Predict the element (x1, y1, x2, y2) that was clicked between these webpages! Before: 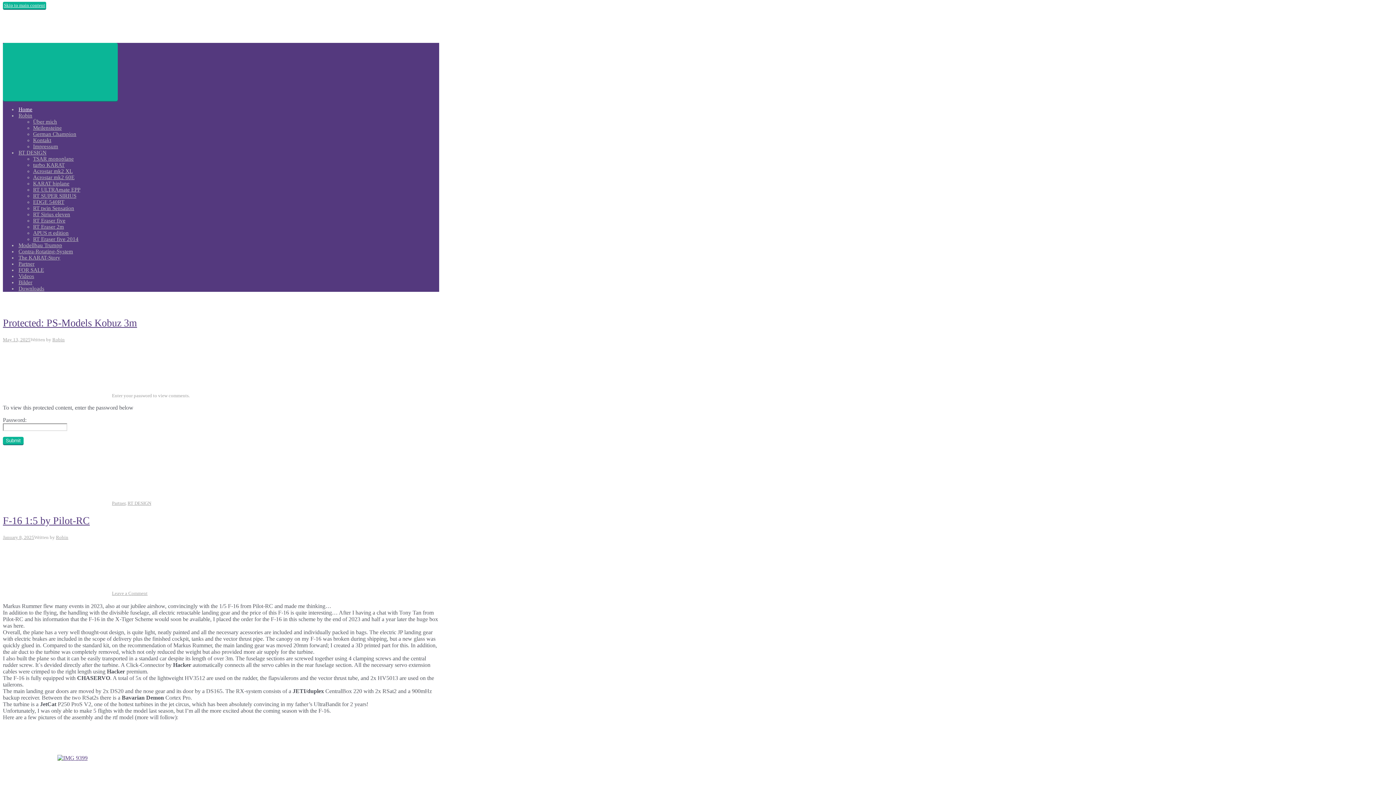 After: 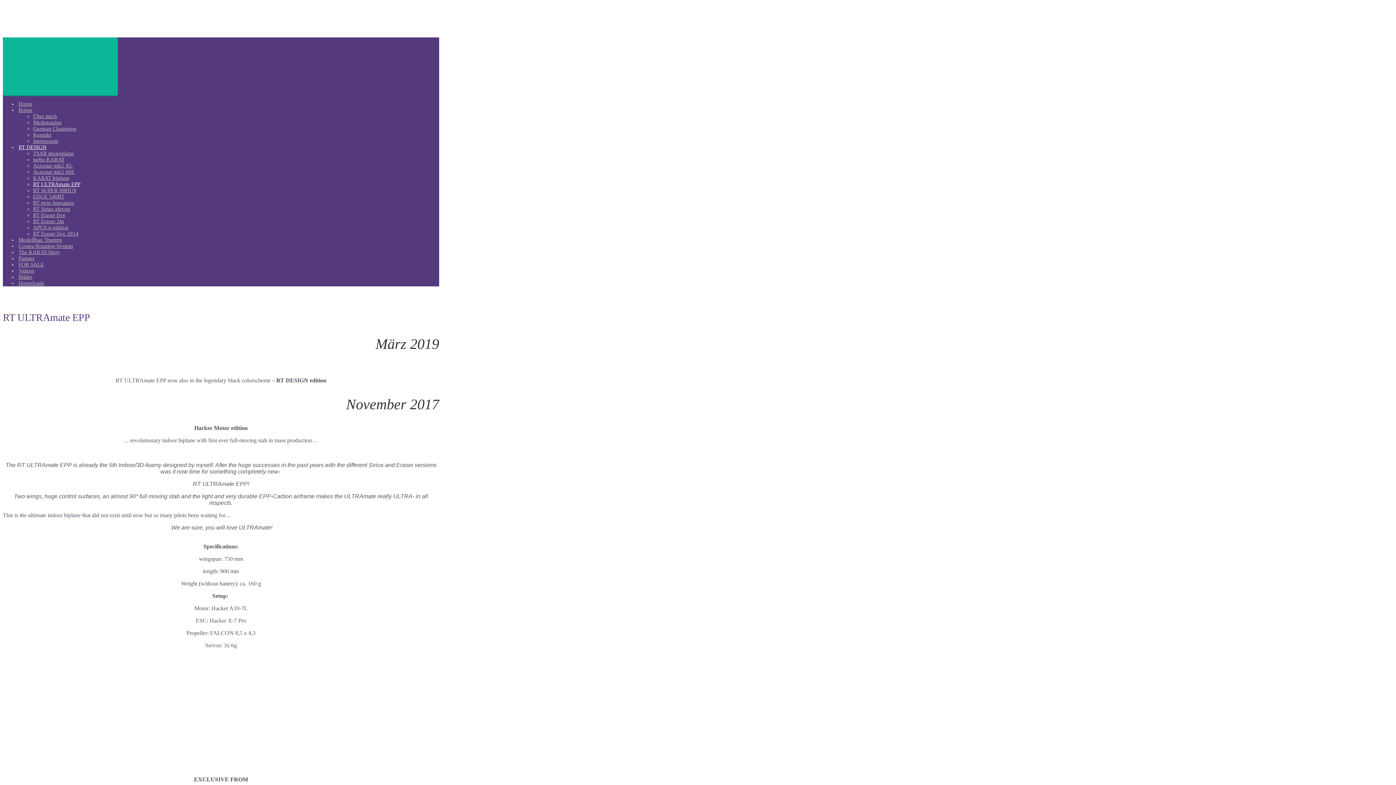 Action: label: RT ULTRAmate EPP bbox: (33, 186, 80, 192)